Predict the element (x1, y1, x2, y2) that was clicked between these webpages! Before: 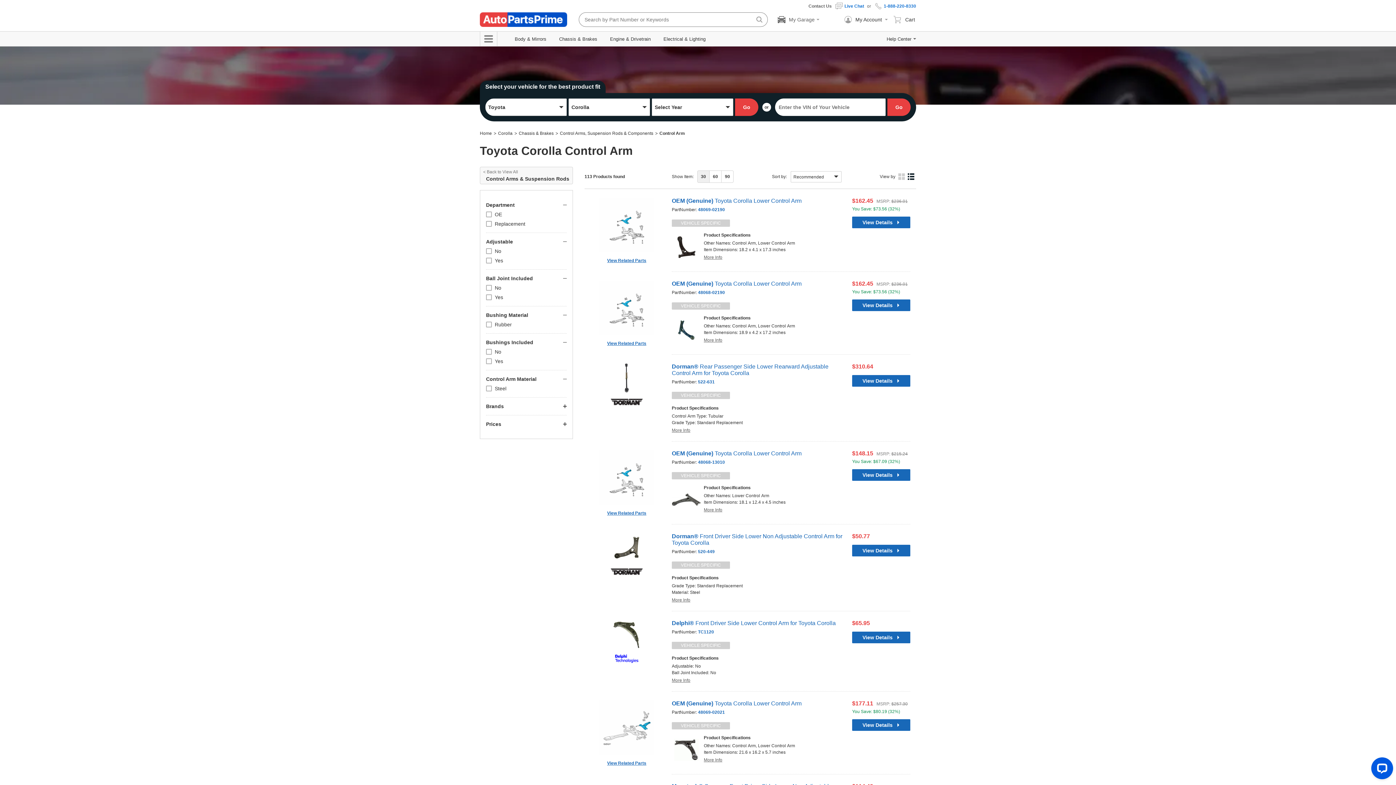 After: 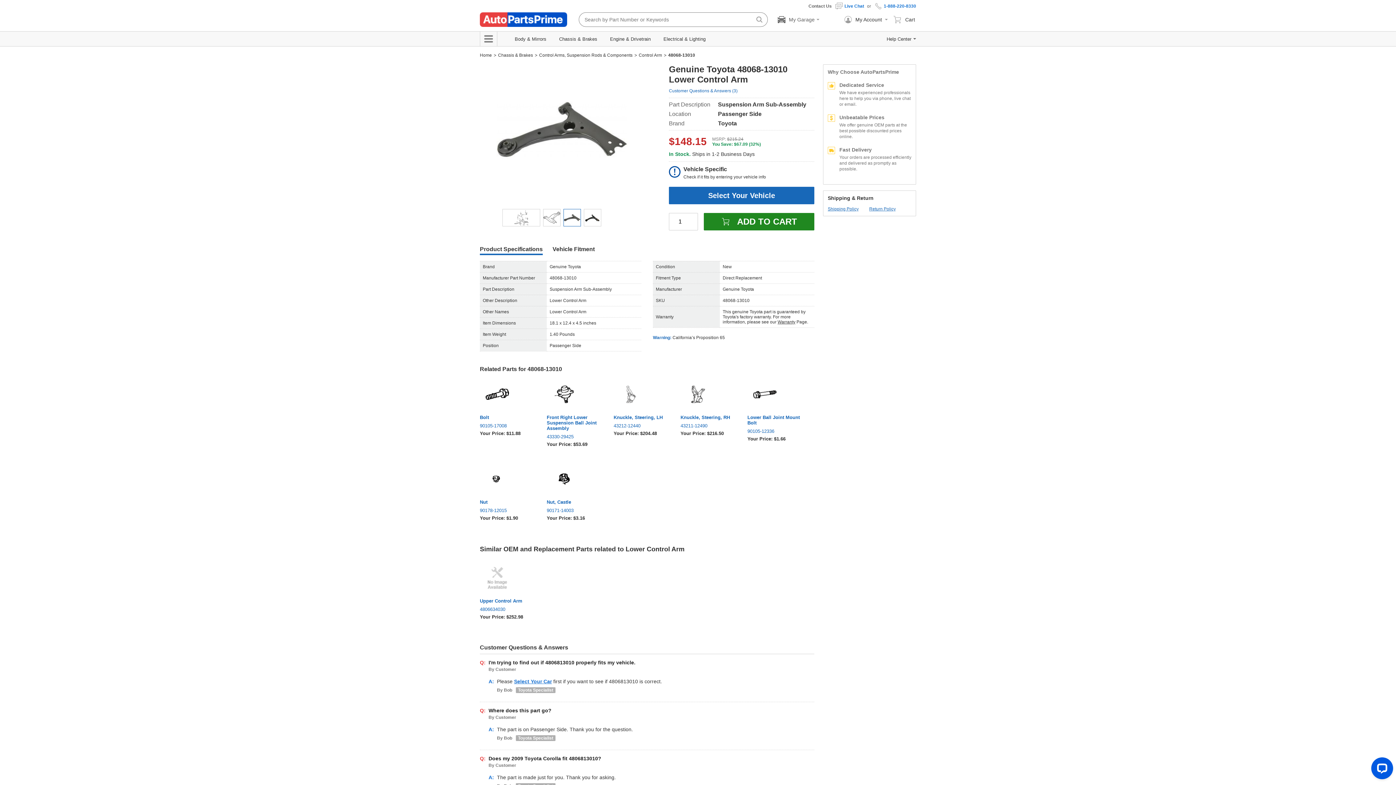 Action: bbox: (698, 460, 725, 465) label: 48068-13010